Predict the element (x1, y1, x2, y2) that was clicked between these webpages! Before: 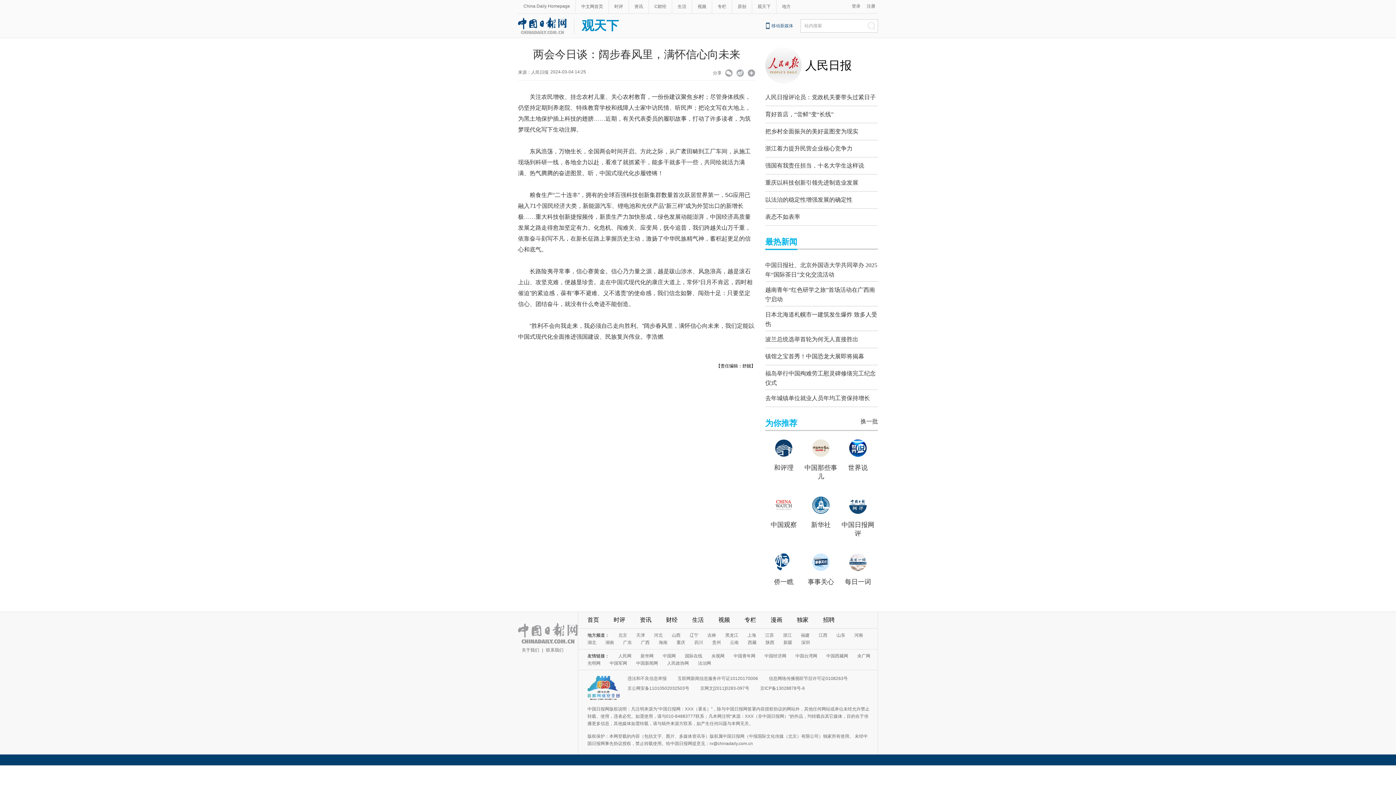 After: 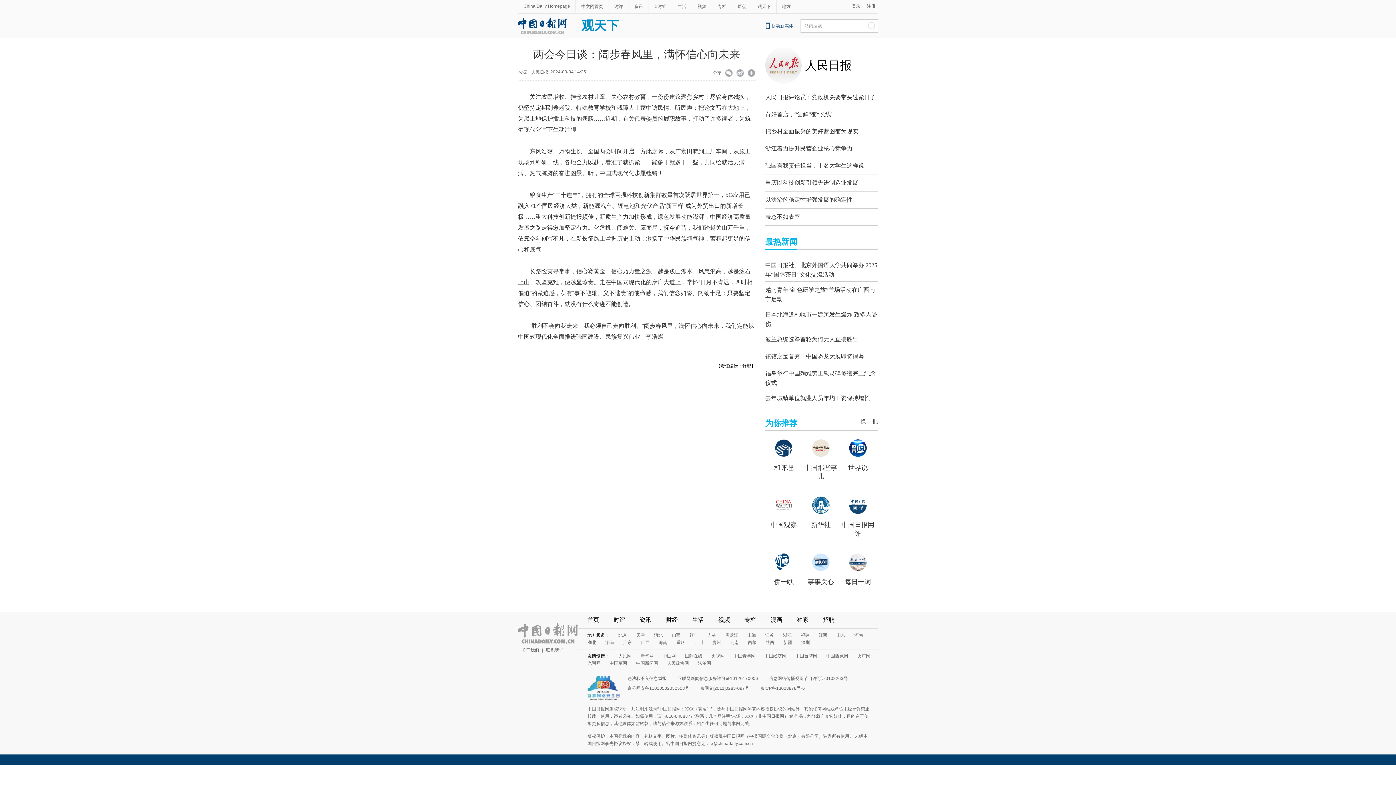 Action: label: 国际在线 bbox: (685, 653, 702, 658)